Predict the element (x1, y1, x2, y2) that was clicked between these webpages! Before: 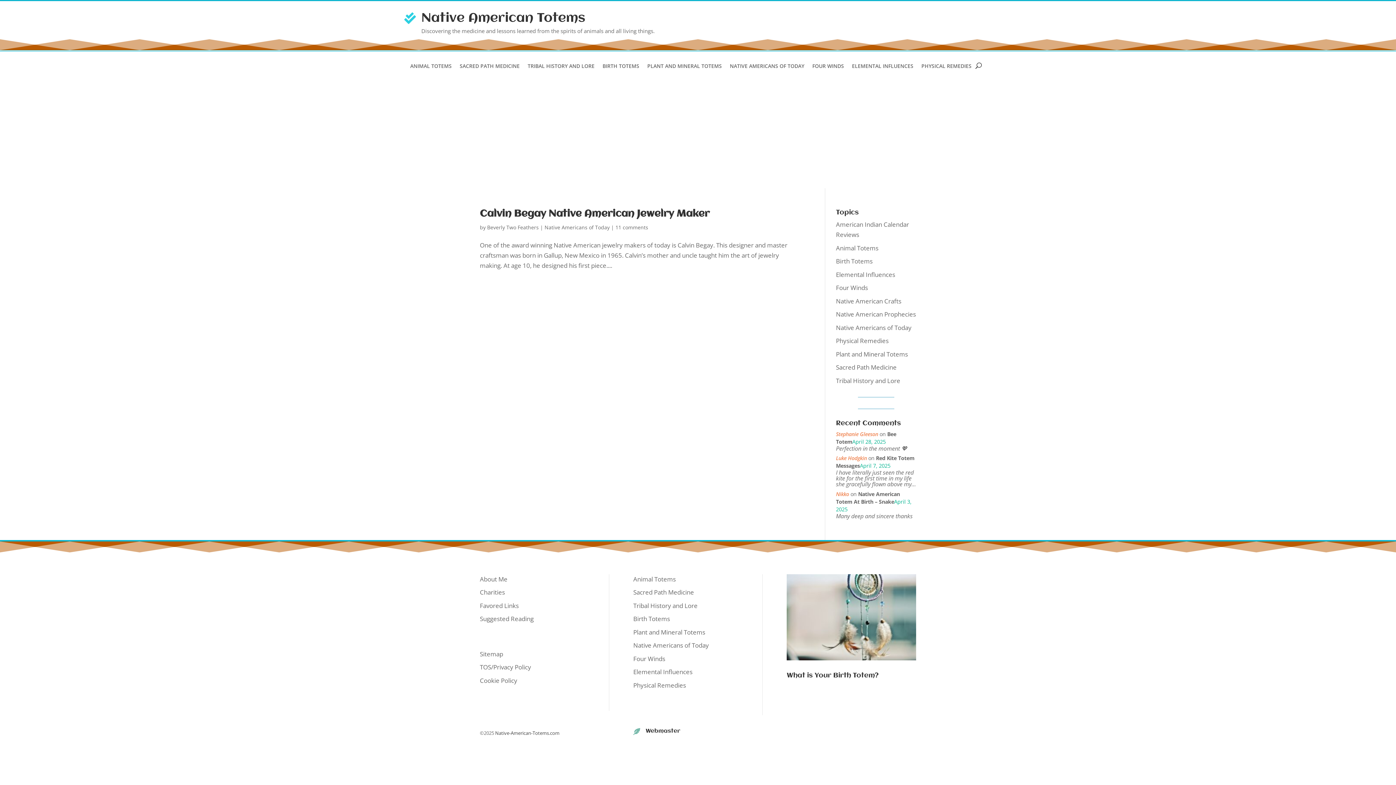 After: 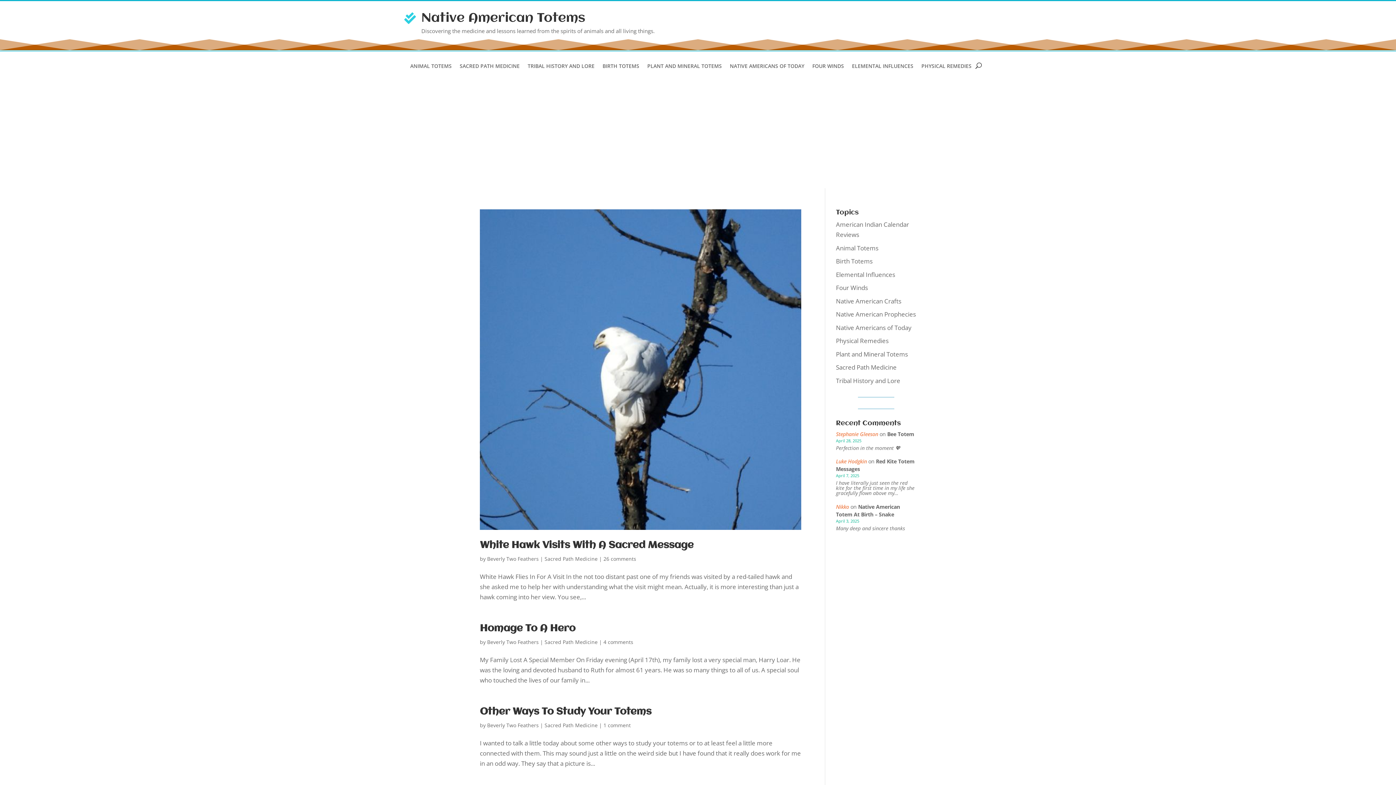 Action: bbox: (459, 63, 519, 79) label: SACRED PATH MEDICINE